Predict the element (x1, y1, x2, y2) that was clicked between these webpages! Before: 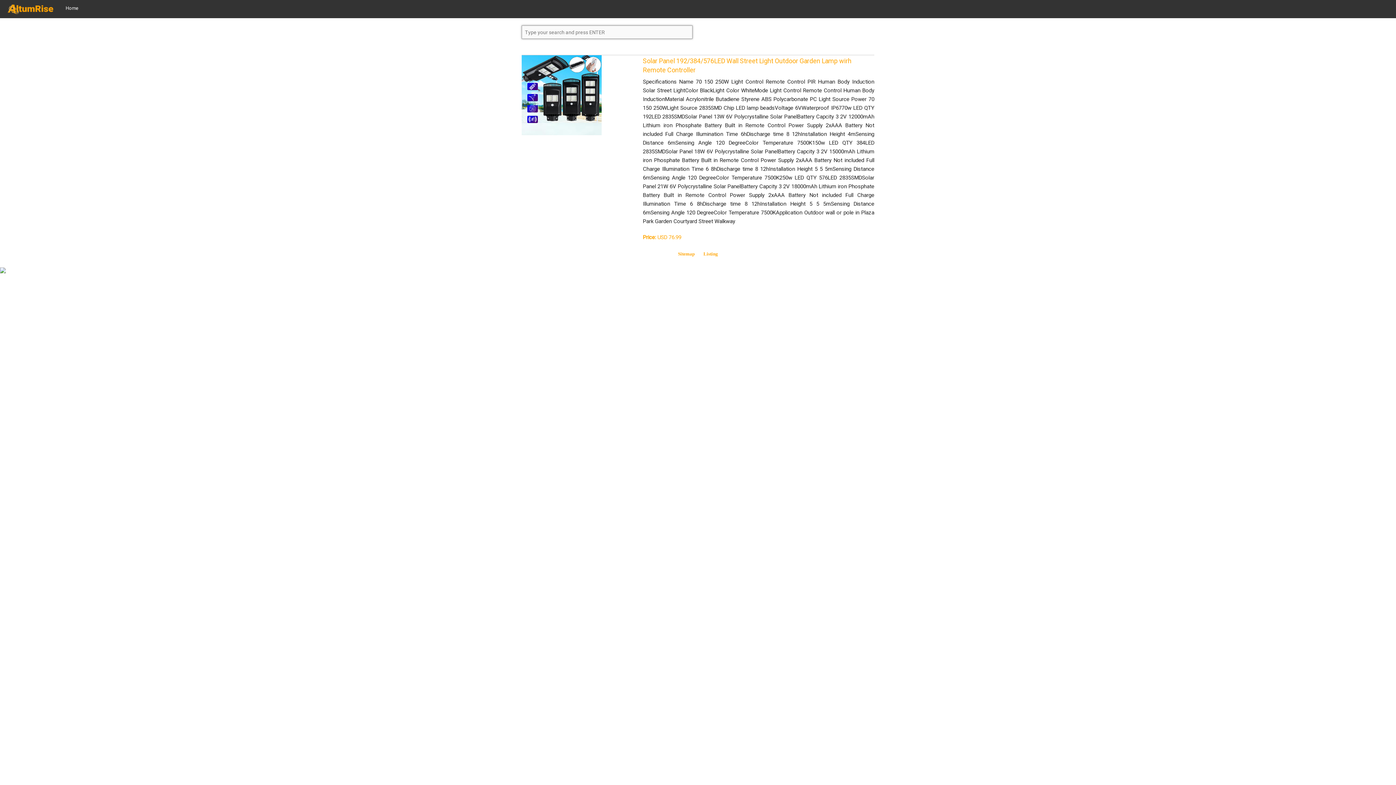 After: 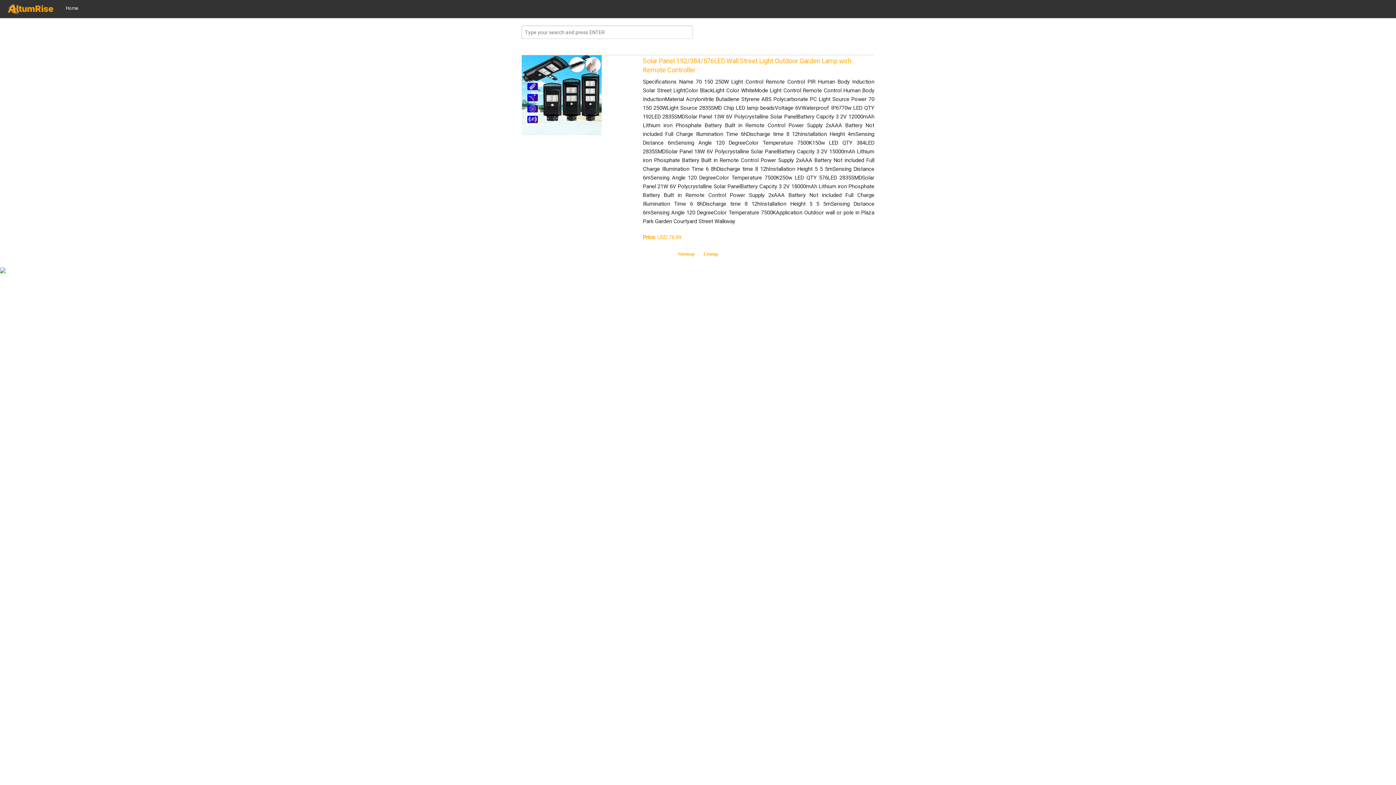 Action: bbox: (521, 92, 601, 97)